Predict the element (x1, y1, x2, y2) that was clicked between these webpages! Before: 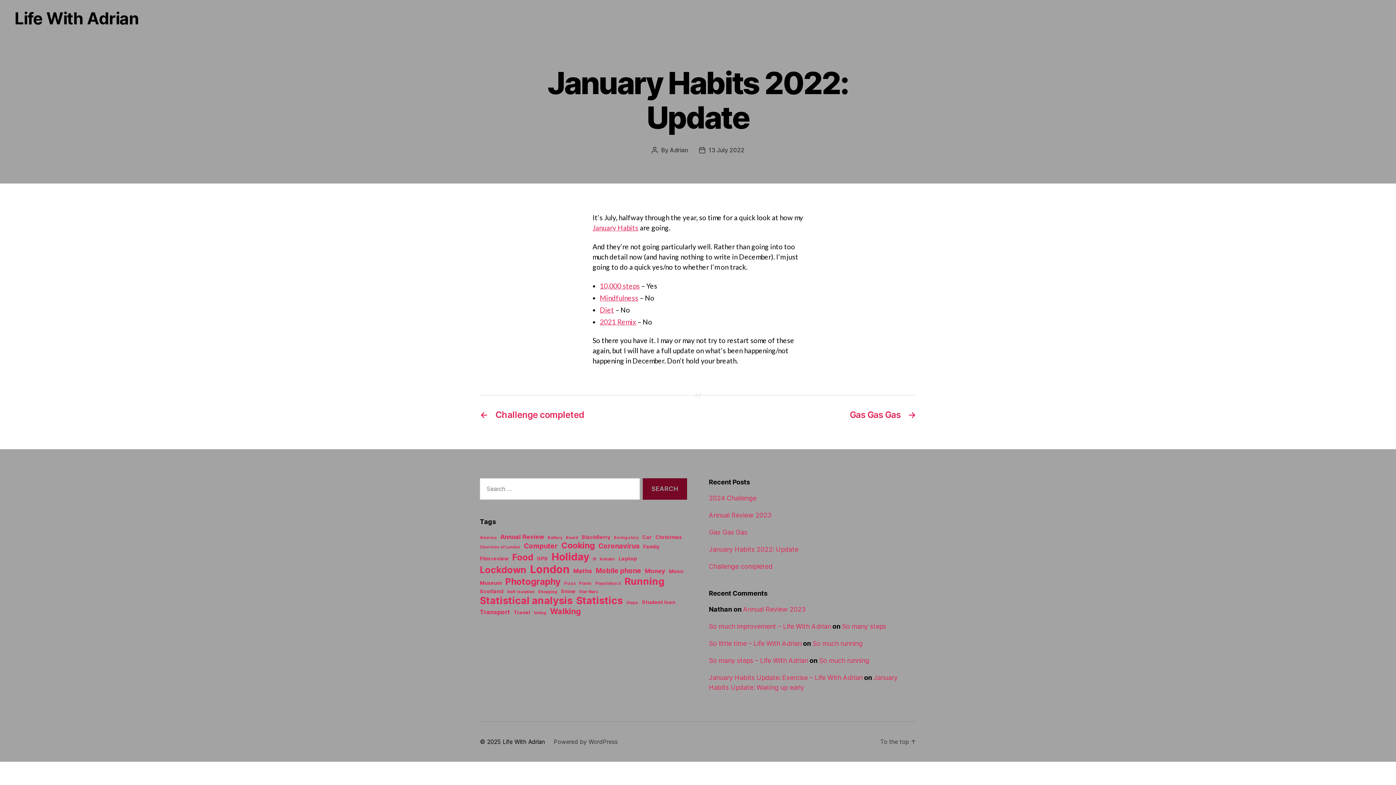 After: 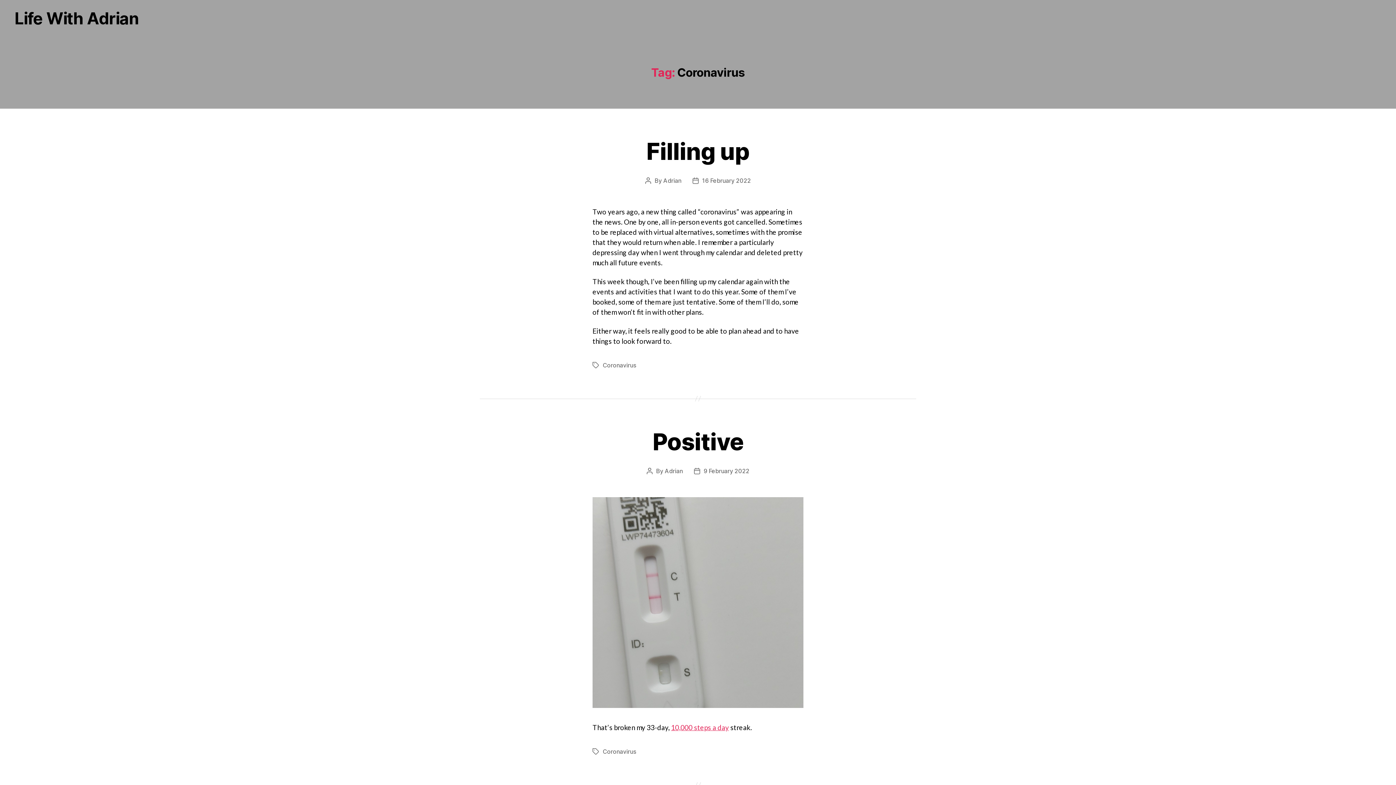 Action: bbox: (598, 542, 639, 550) label: Coronavirus (5 items)